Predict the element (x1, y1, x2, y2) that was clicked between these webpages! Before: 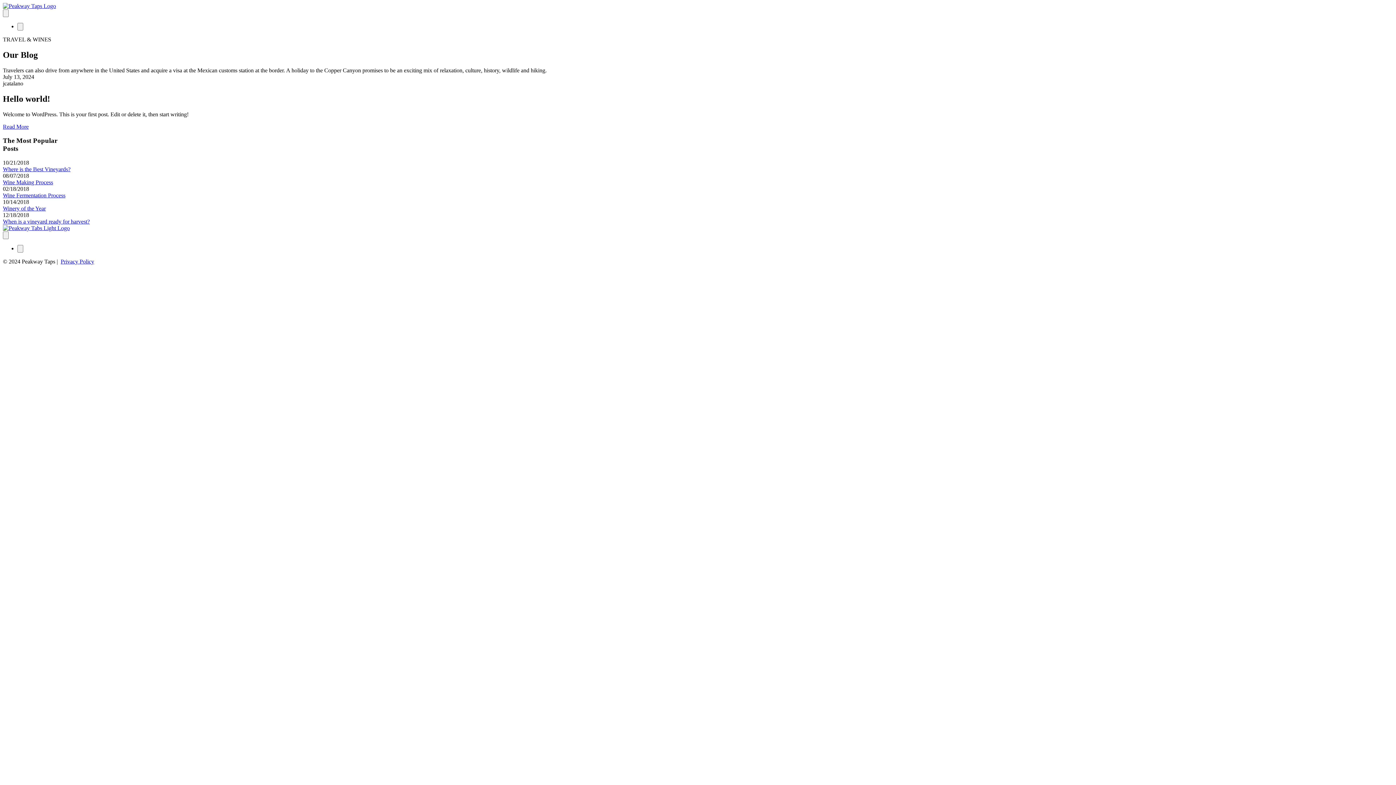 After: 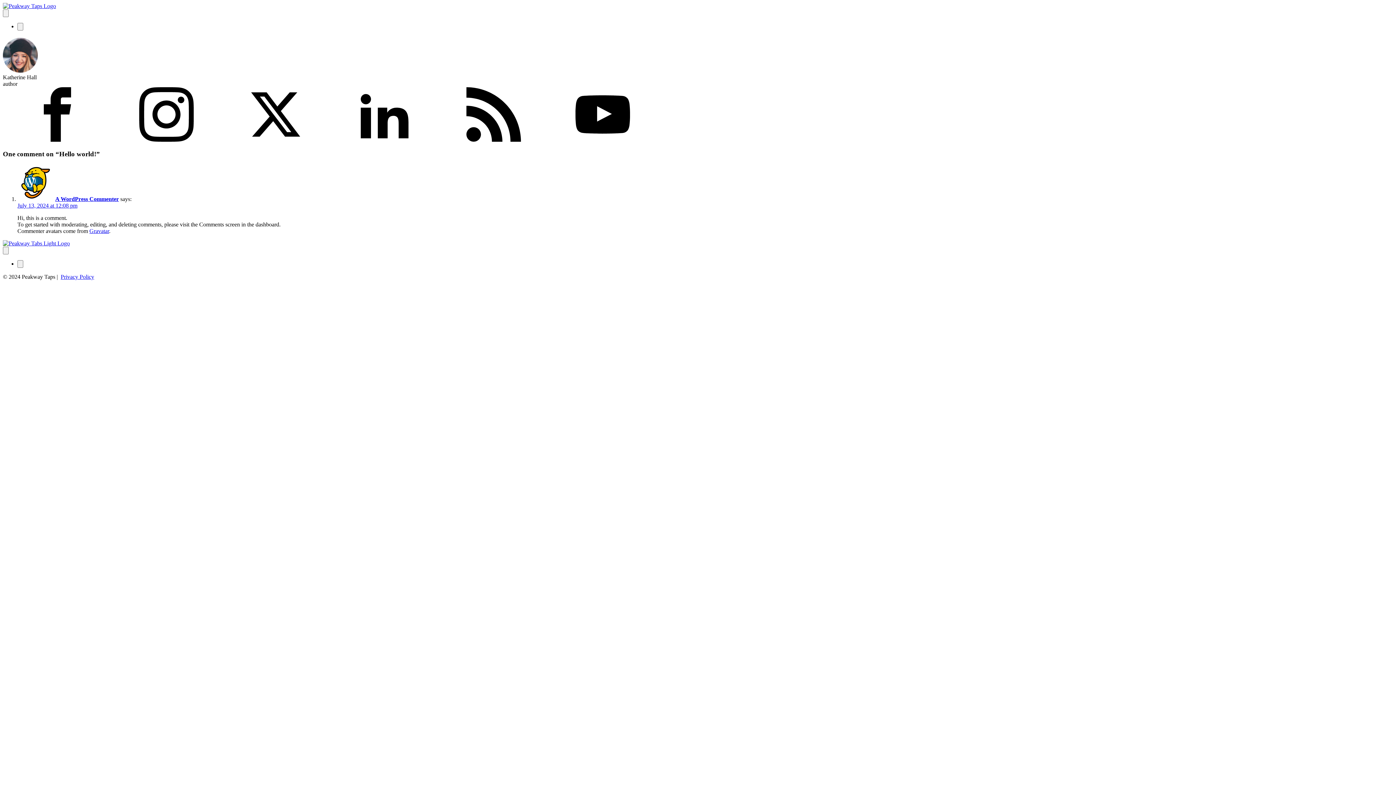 Action: bbox: (2, 123, 28, 129) label: Read More